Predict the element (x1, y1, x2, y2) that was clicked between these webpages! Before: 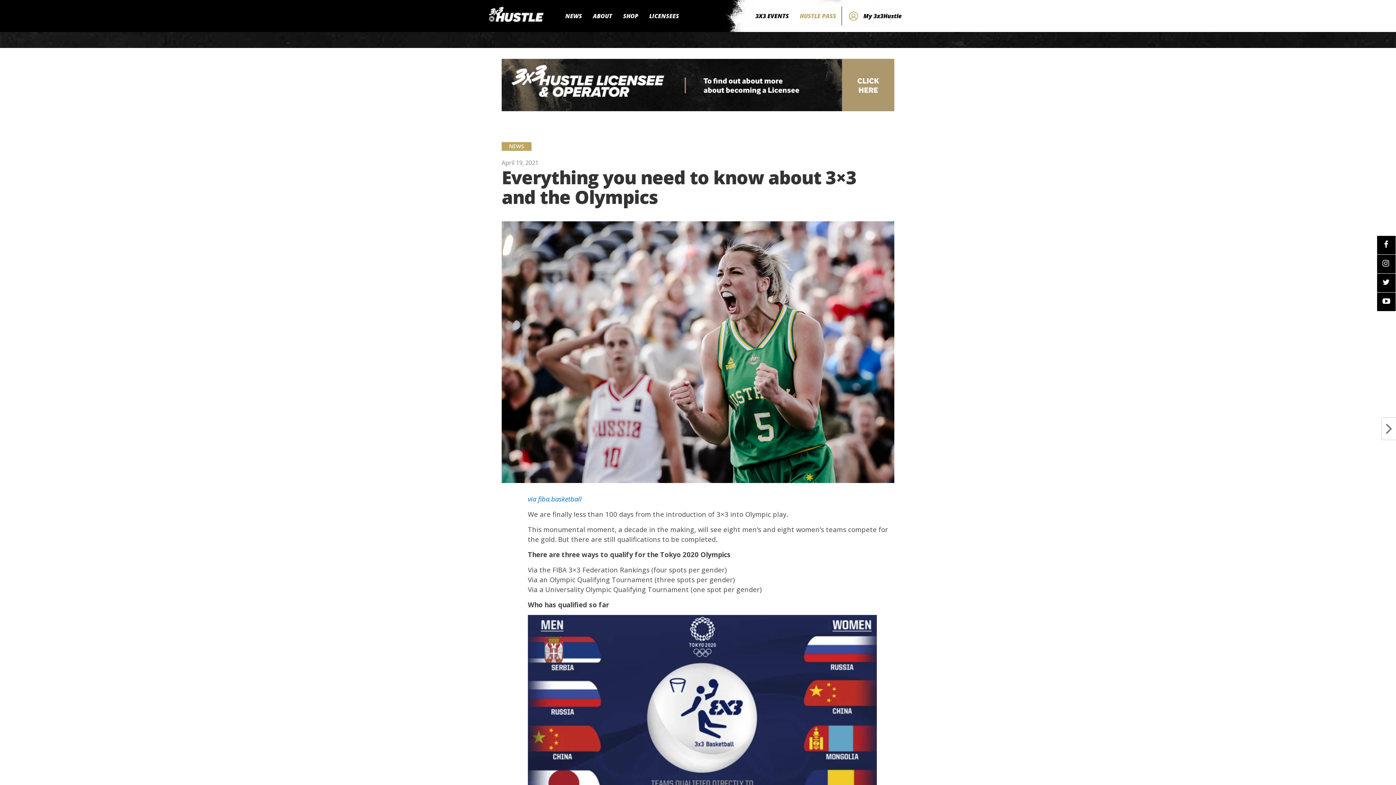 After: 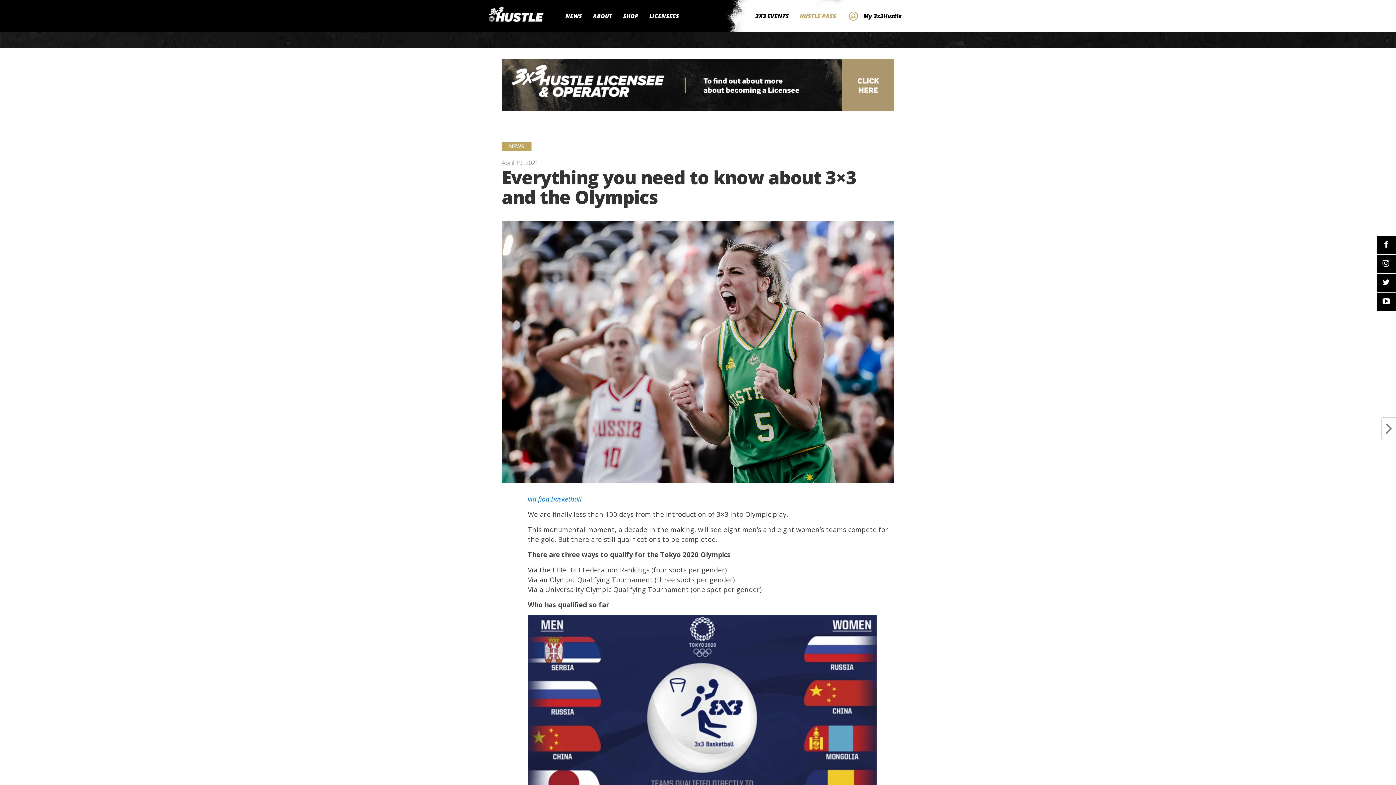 Action: bbox: (1377, 236, 1396, 254)